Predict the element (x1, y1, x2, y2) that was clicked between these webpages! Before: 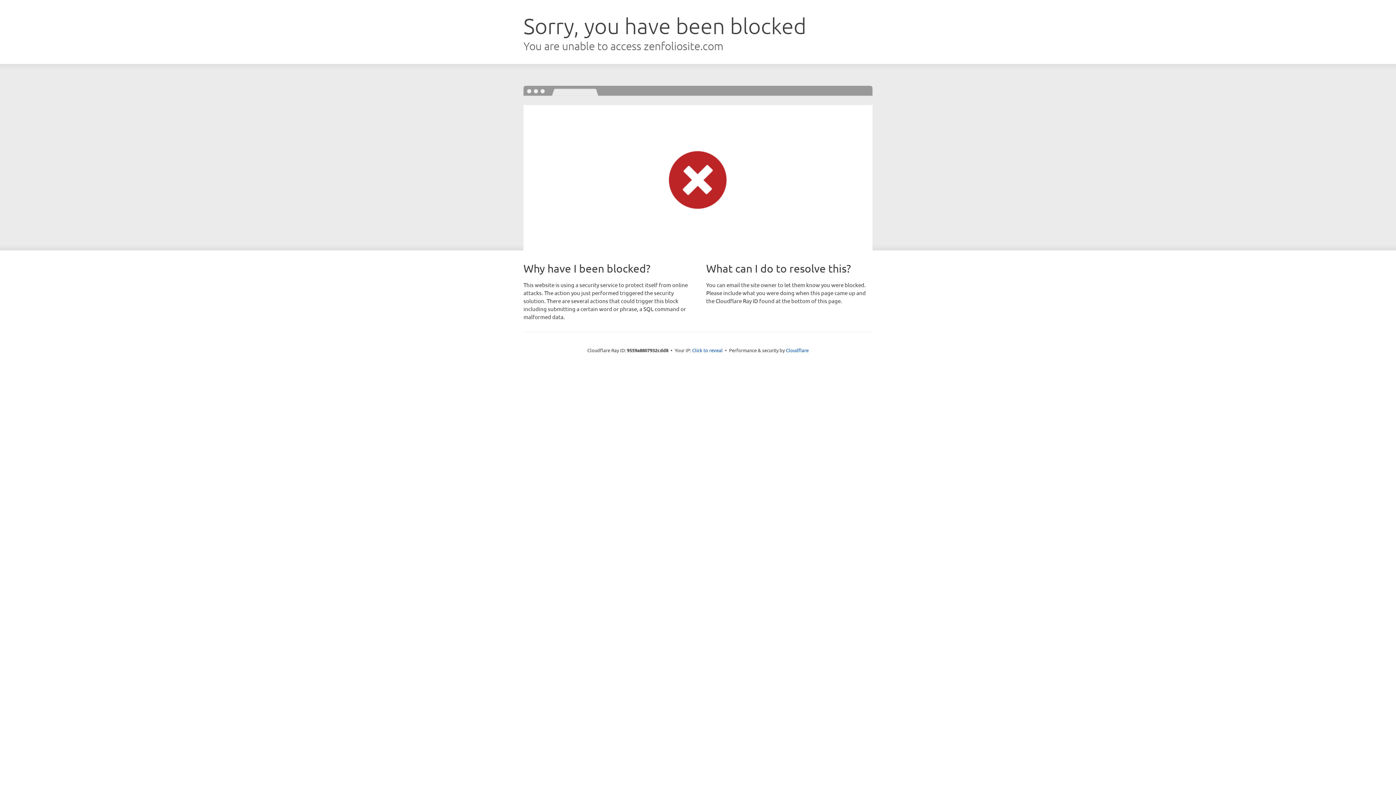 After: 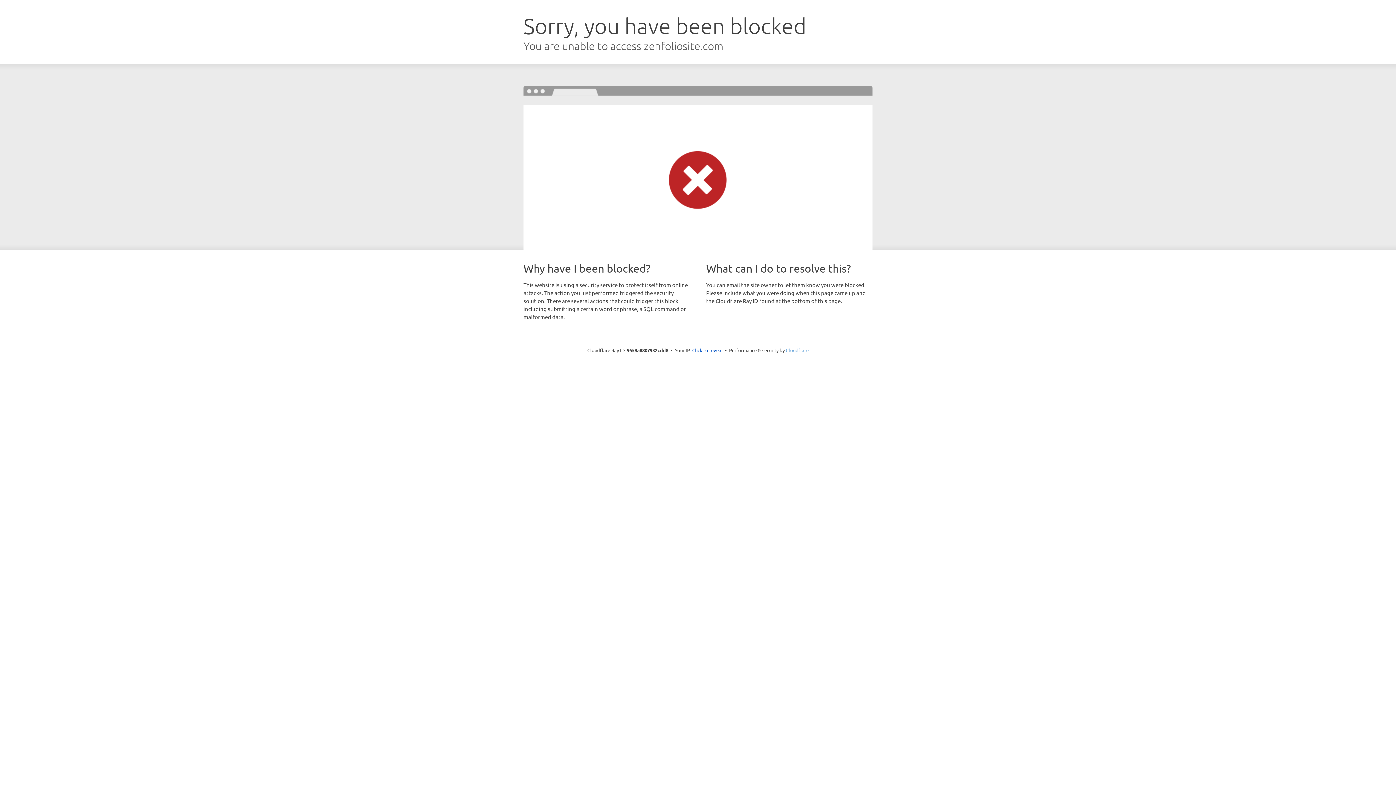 Action: label: Cloudflare bbox: (786, 347, 808, 353)